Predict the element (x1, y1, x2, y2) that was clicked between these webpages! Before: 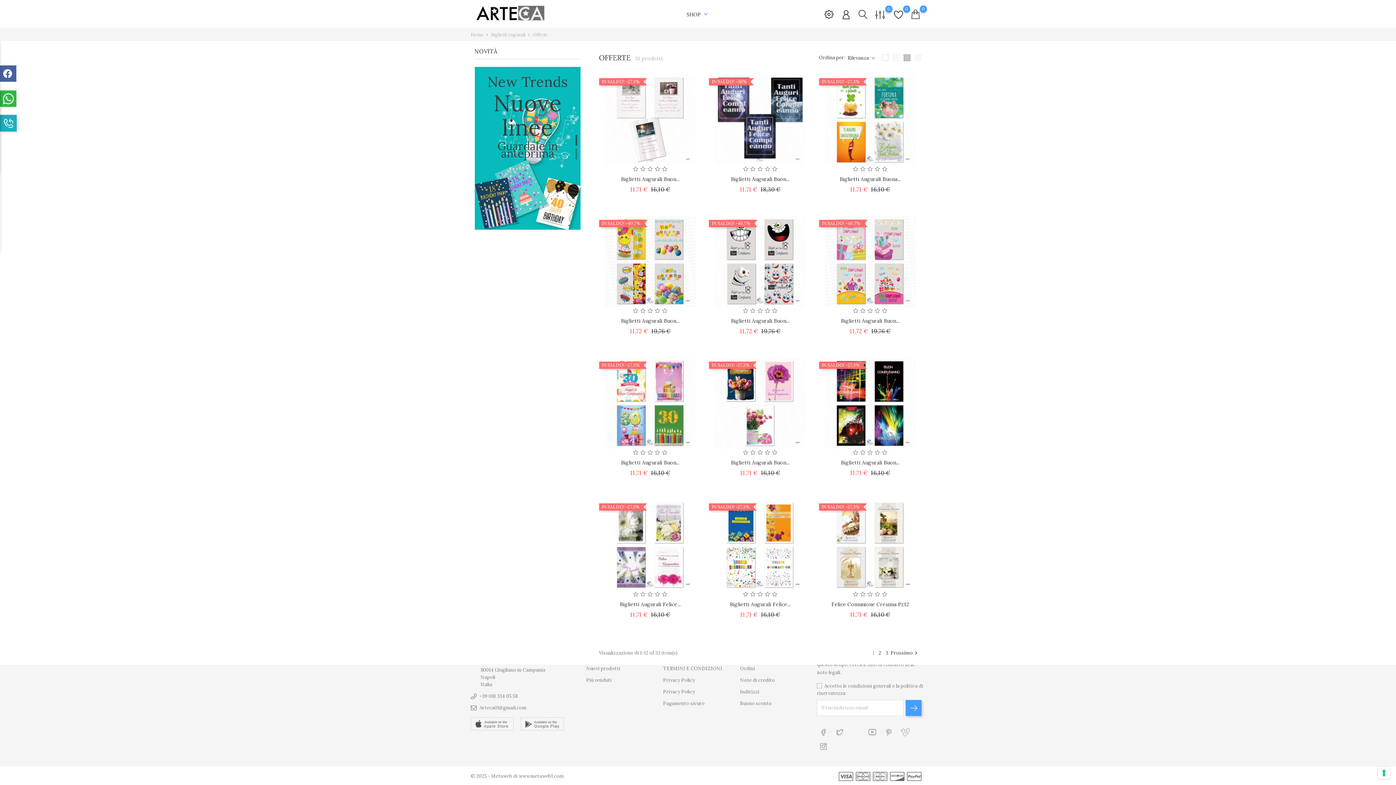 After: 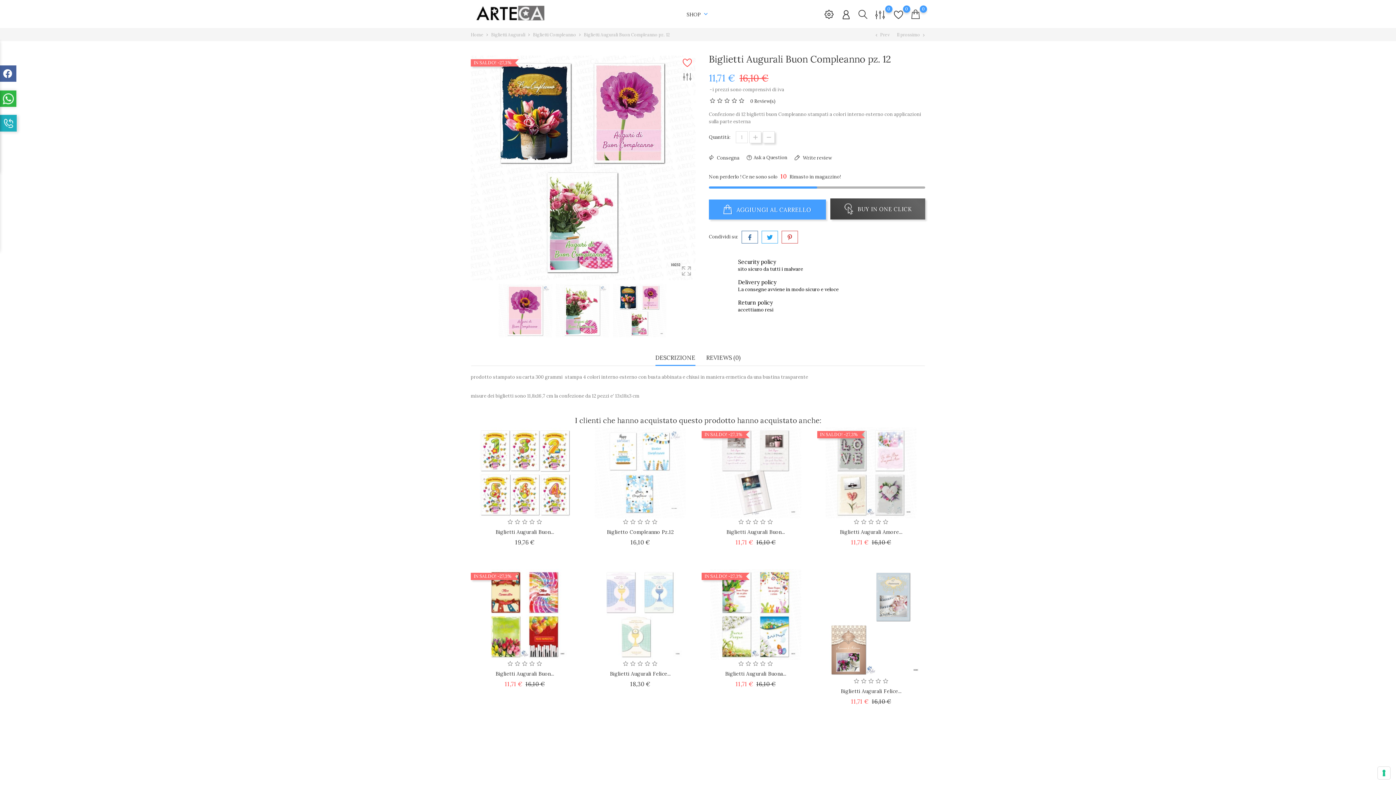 Action: bbox: (731, 459, 789, 466) label: Biglietti Augurali Buon...